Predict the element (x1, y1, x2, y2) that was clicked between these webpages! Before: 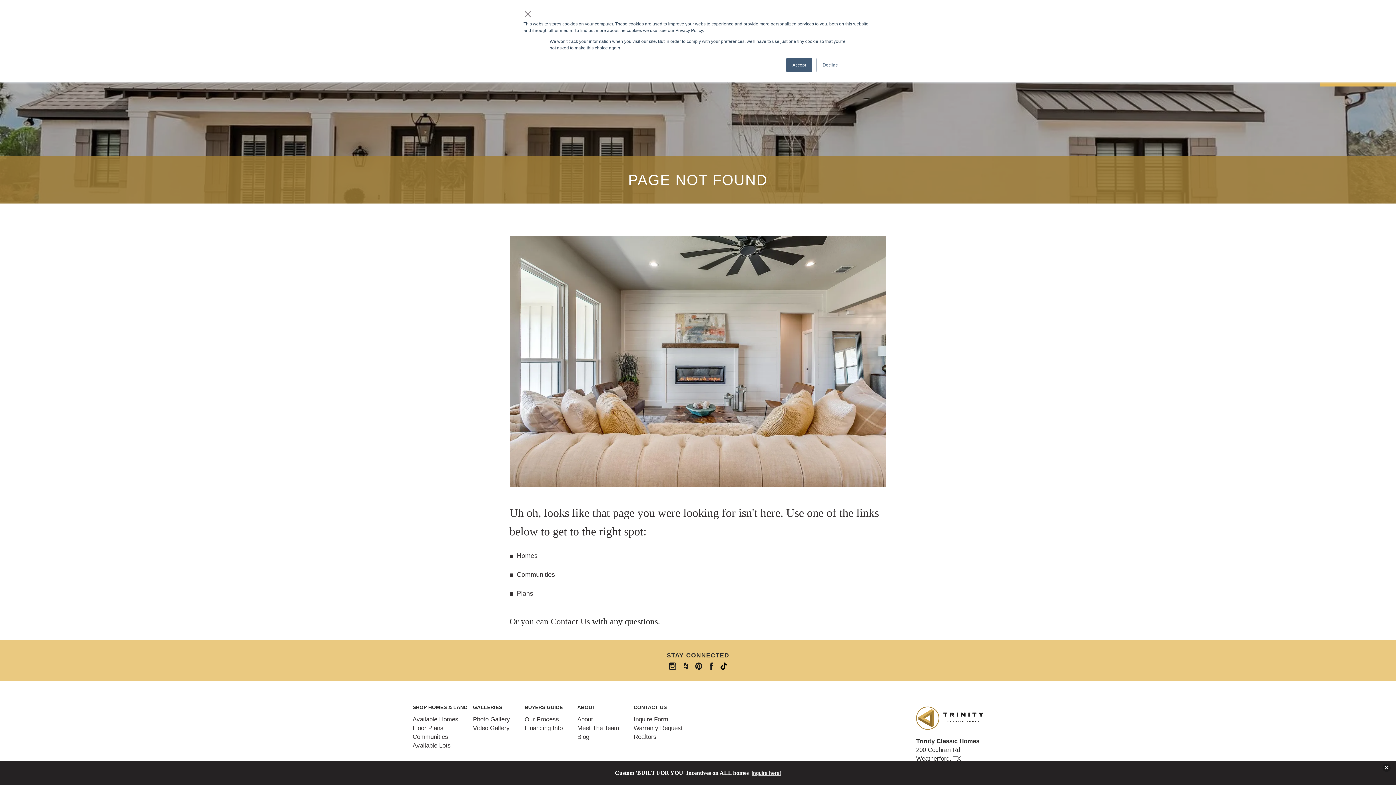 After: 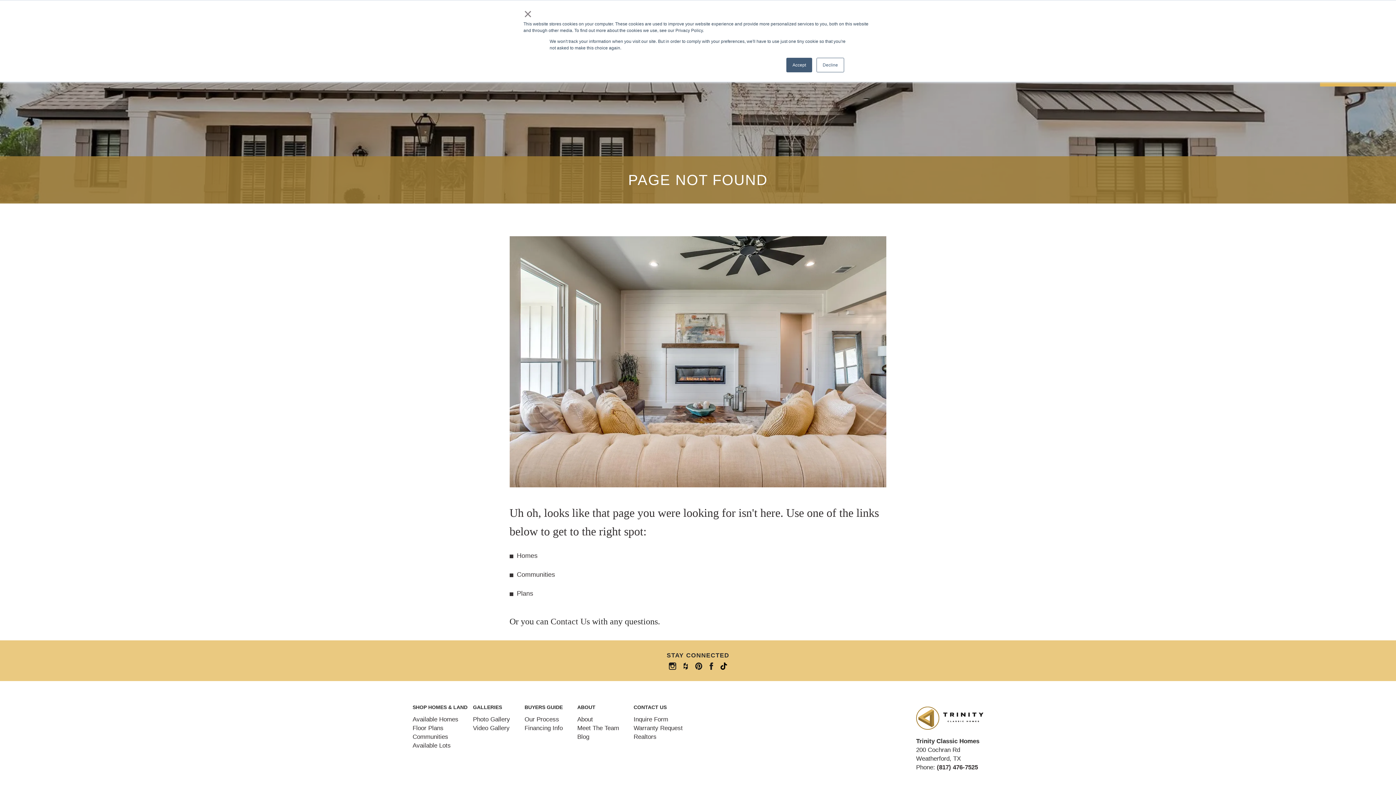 Action: label: Close bbox: (1382, 764, 1390, 772)